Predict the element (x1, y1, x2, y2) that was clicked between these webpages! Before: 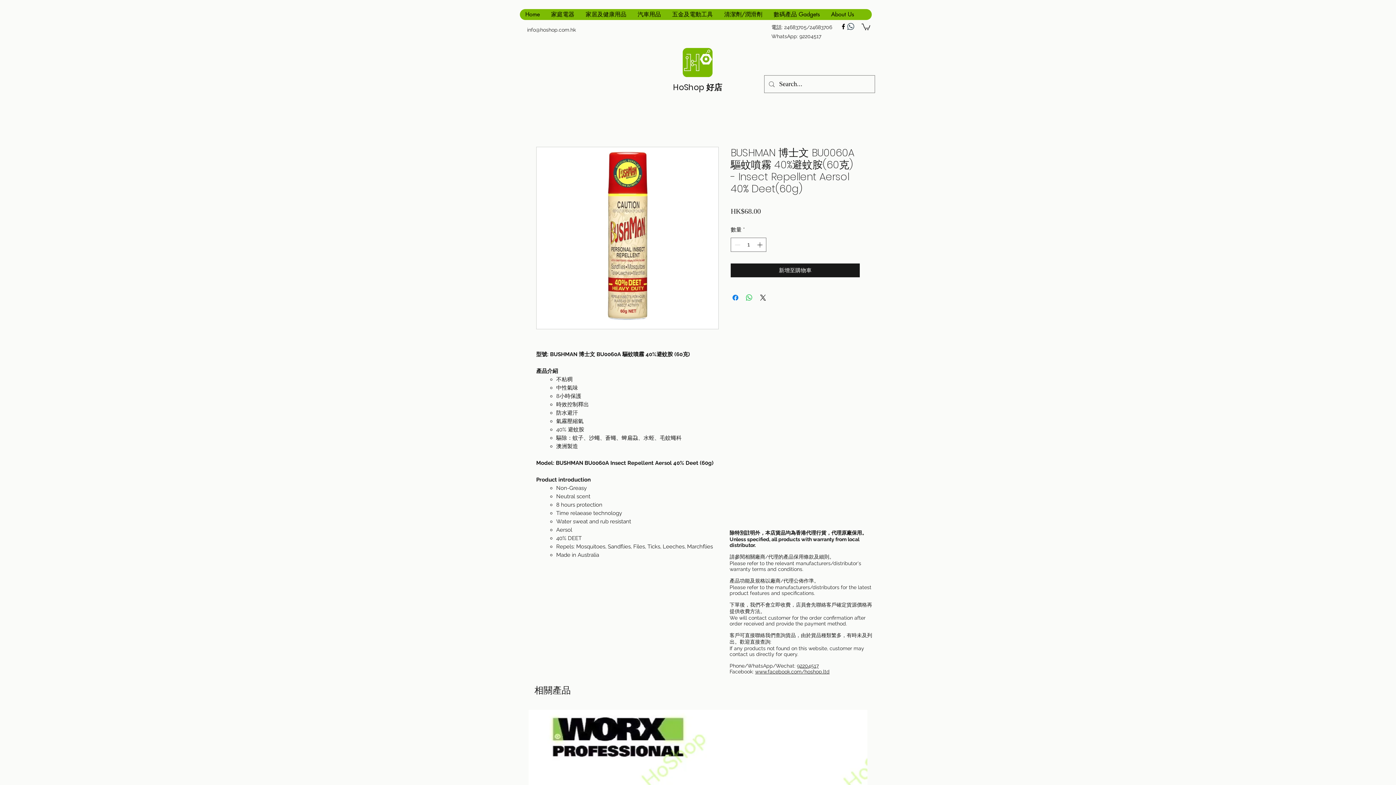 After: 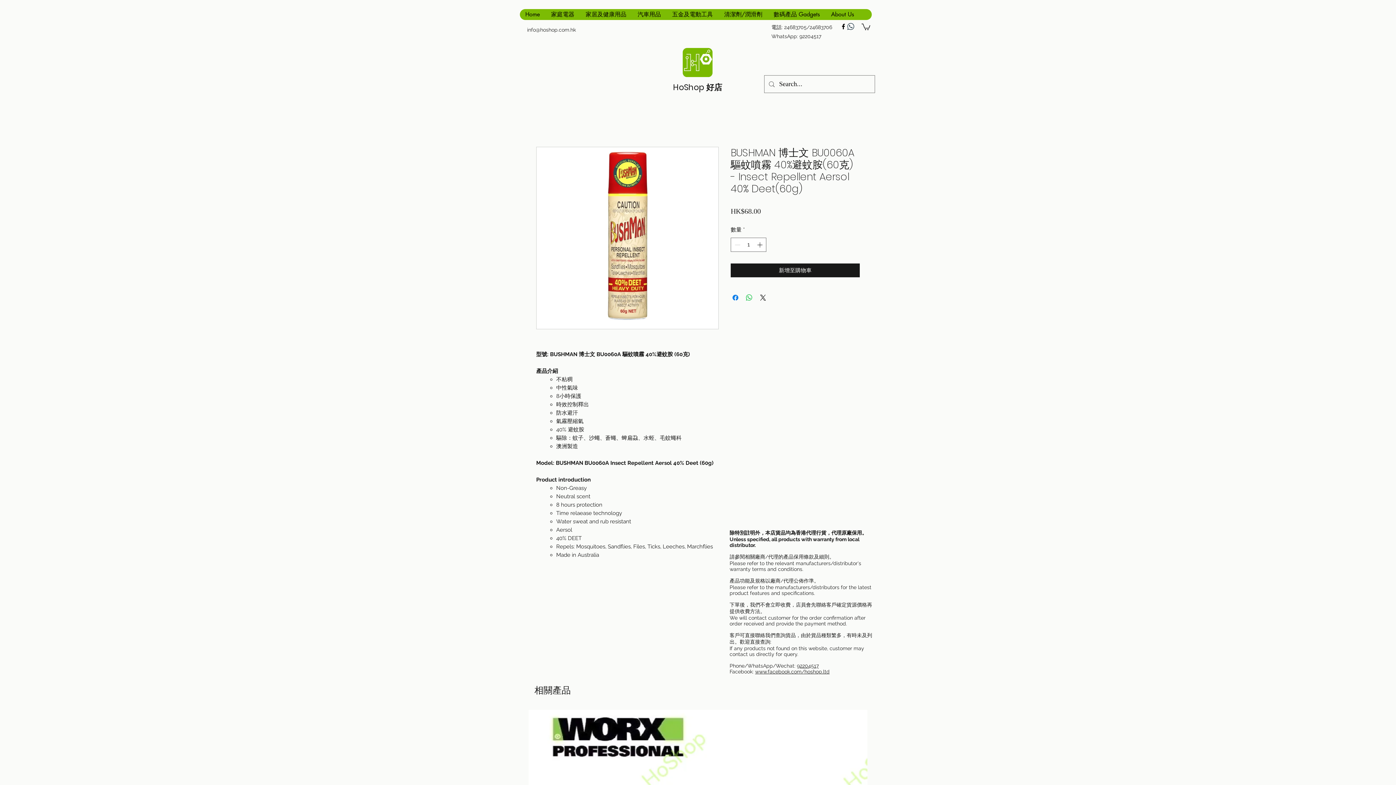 Action: bbox: (527, 26, 576, 32) label: info@hoshop.com.hk